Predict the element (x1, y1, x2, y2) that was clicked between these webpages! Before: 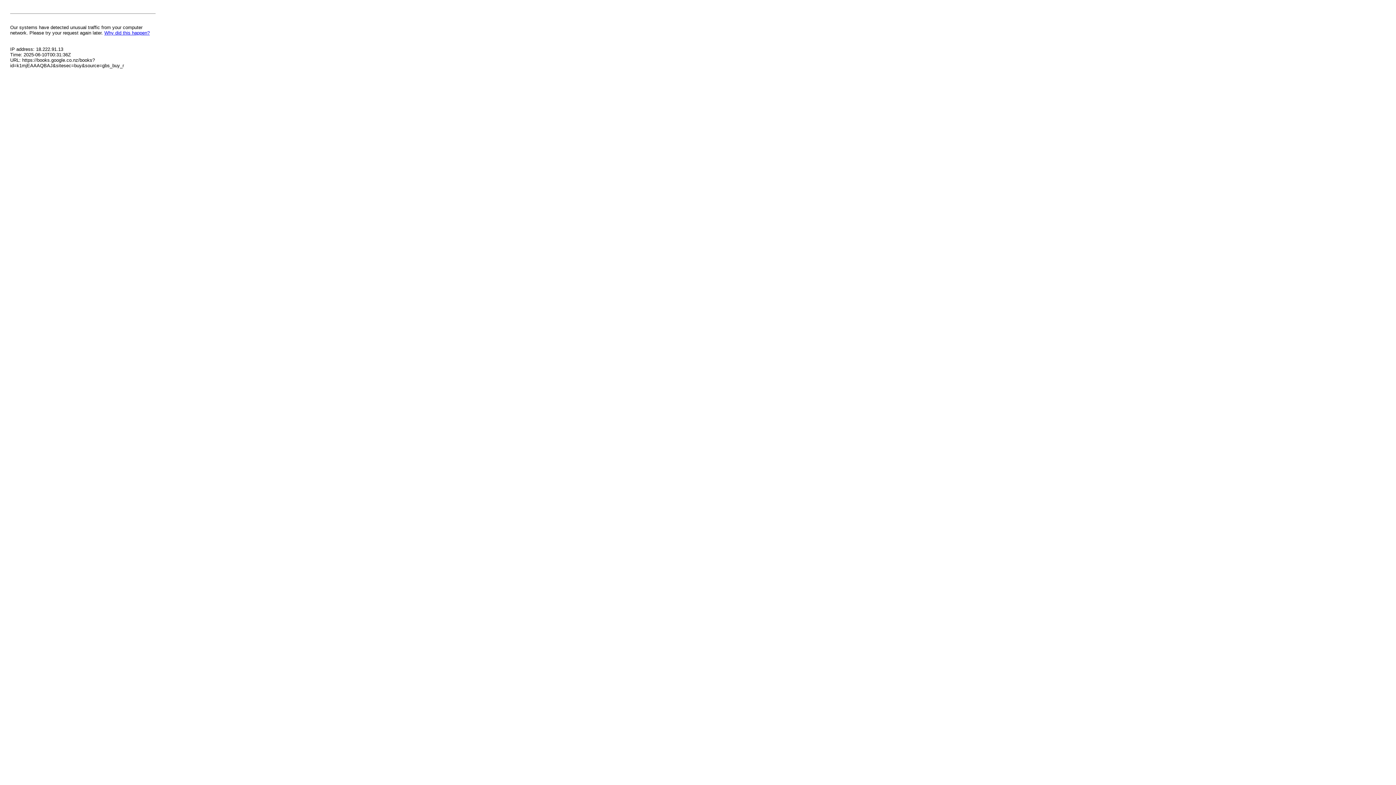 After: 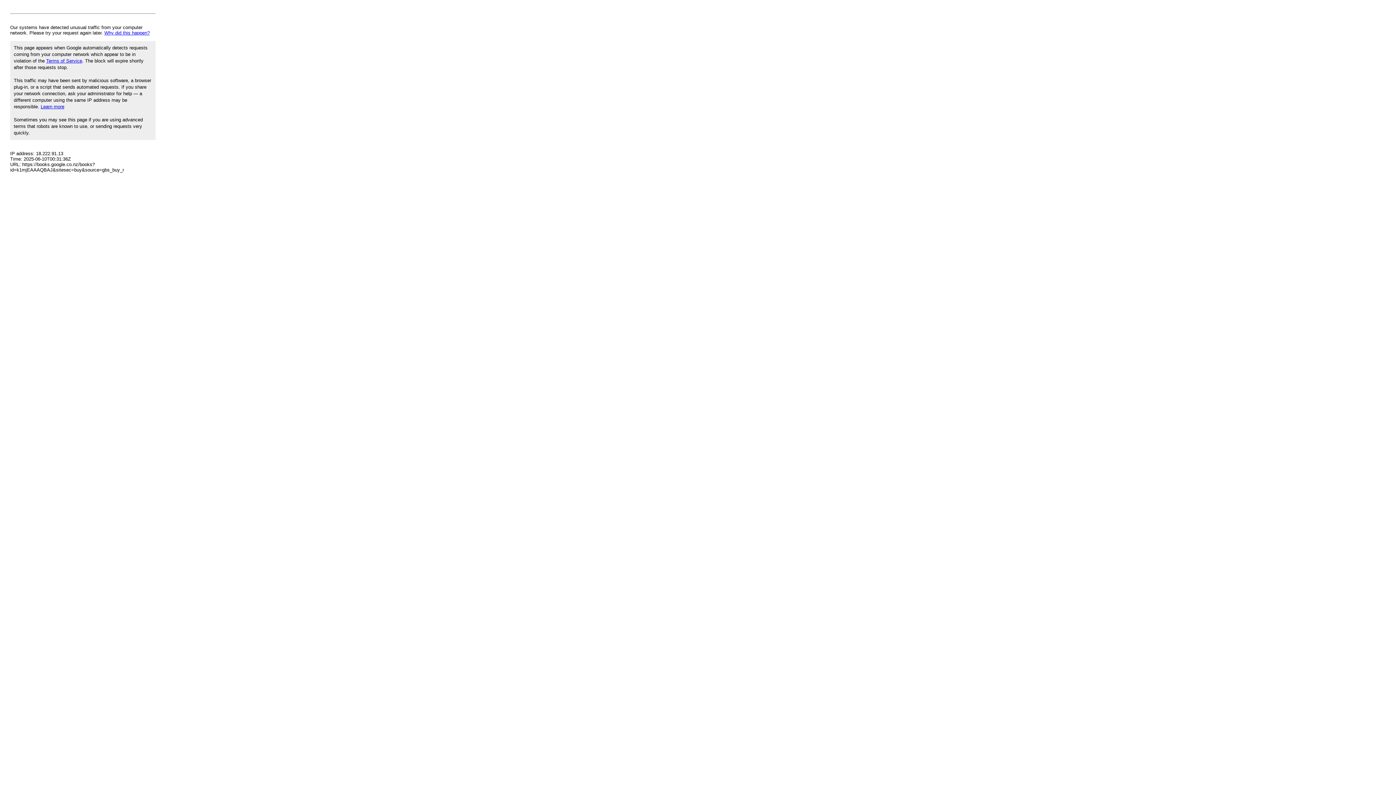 Action: bbox: (104, 30, 149, 35) label: Why did this happen?